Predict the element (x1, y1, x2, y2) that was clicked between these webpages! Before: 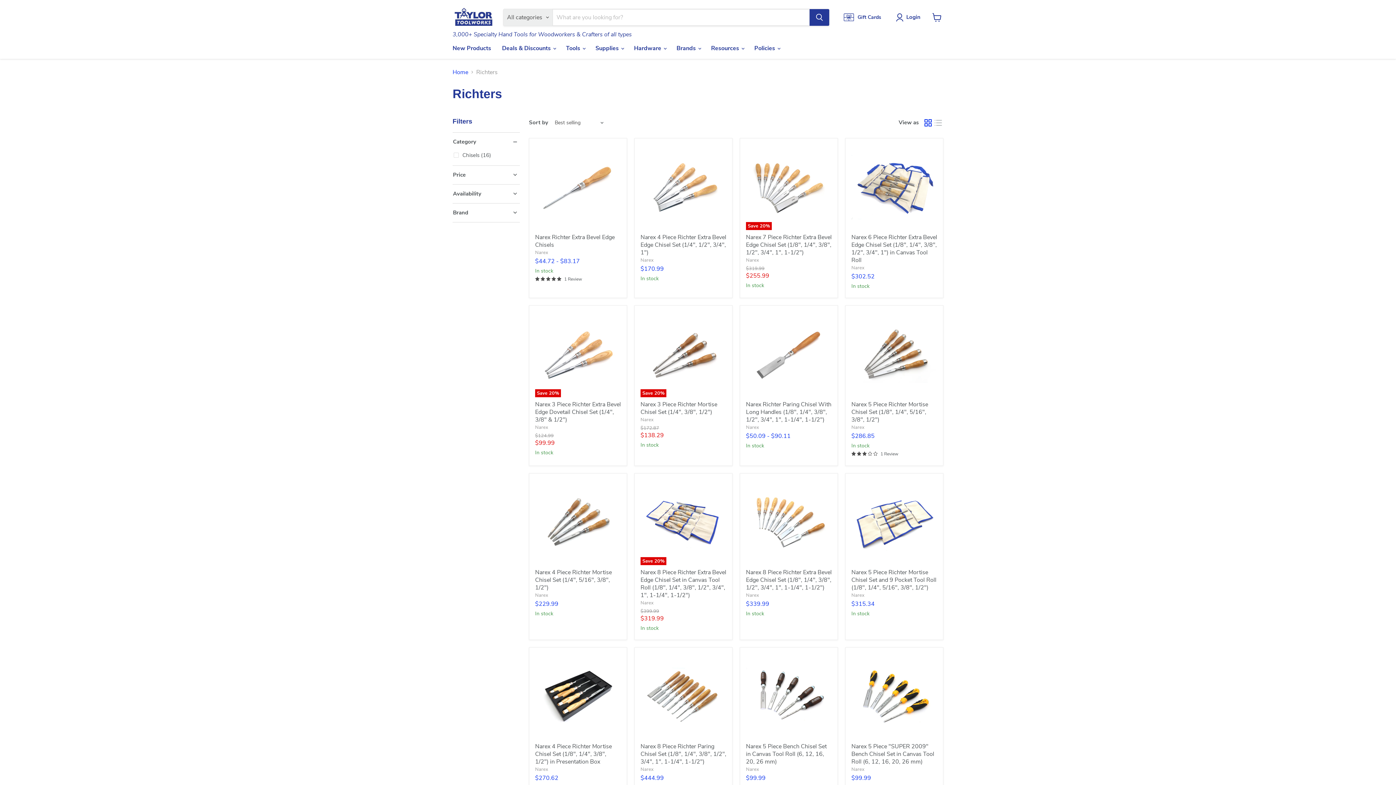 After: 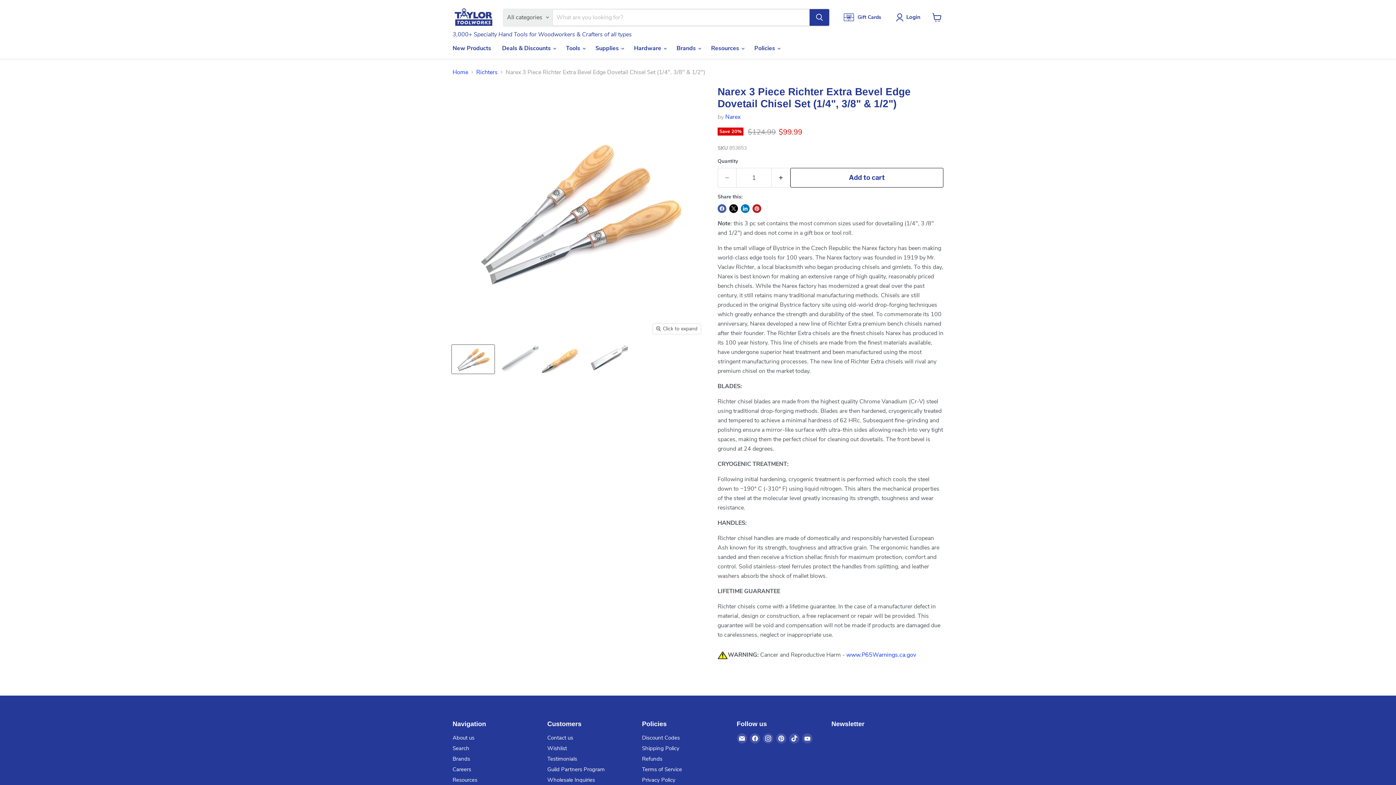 Action: label: Save 20%
Narex 3 Piece Richter Extra Bevel Edge Dovetail Chisel Set (1/4", 3/8" & 1/2") bbox: (535, 311, 621, 397)